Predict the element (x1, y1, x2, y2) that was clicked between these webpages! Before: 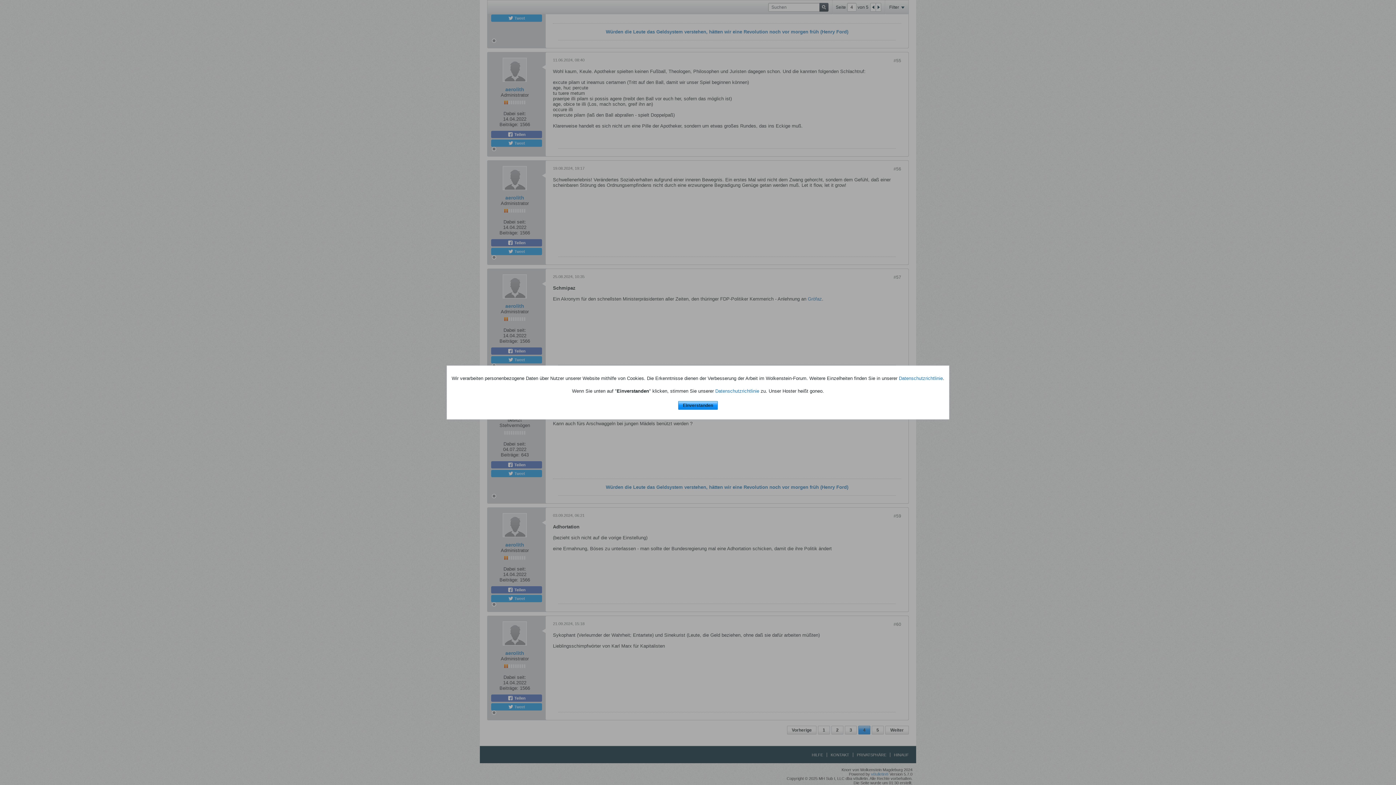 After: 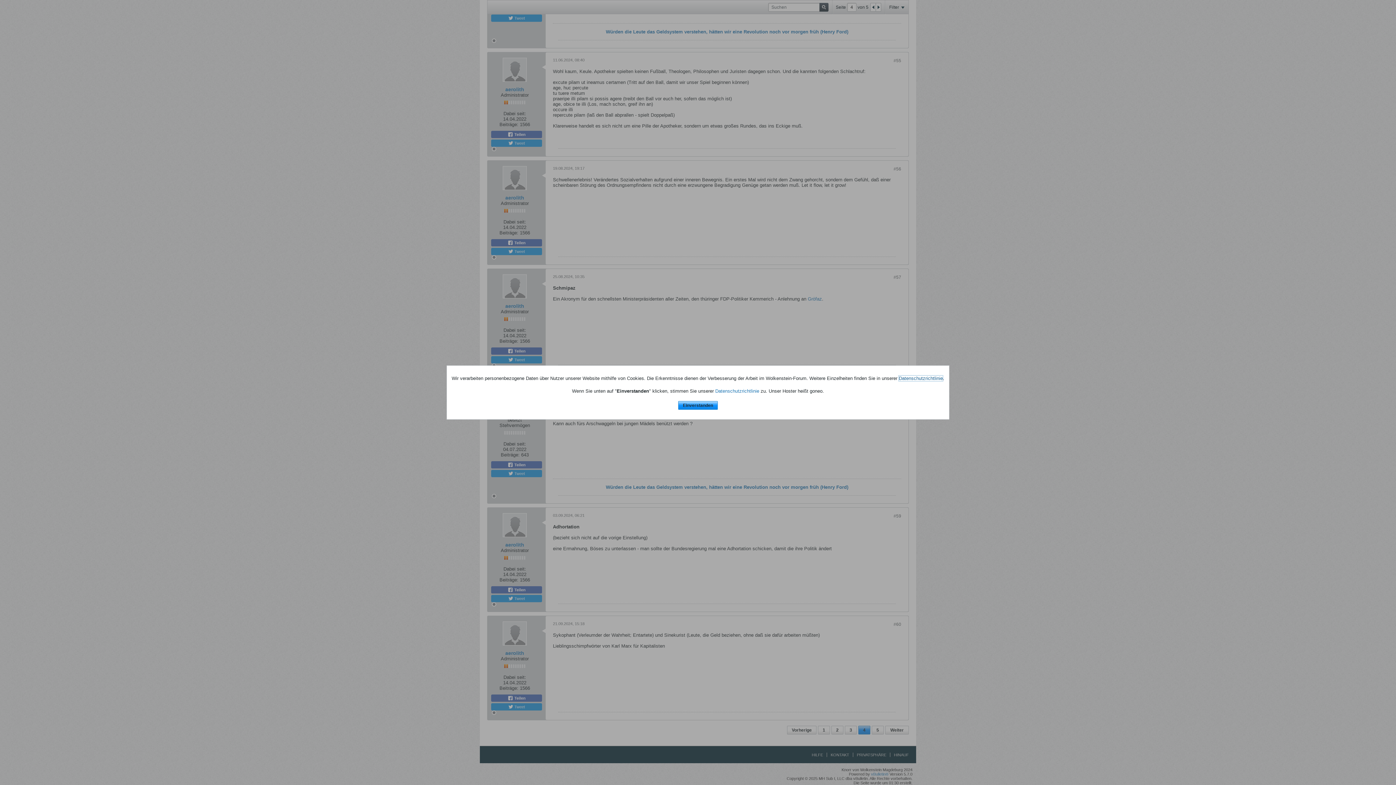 Action: label: Datenschutzrichtlinie bbox: (899, 375, 943, 381)